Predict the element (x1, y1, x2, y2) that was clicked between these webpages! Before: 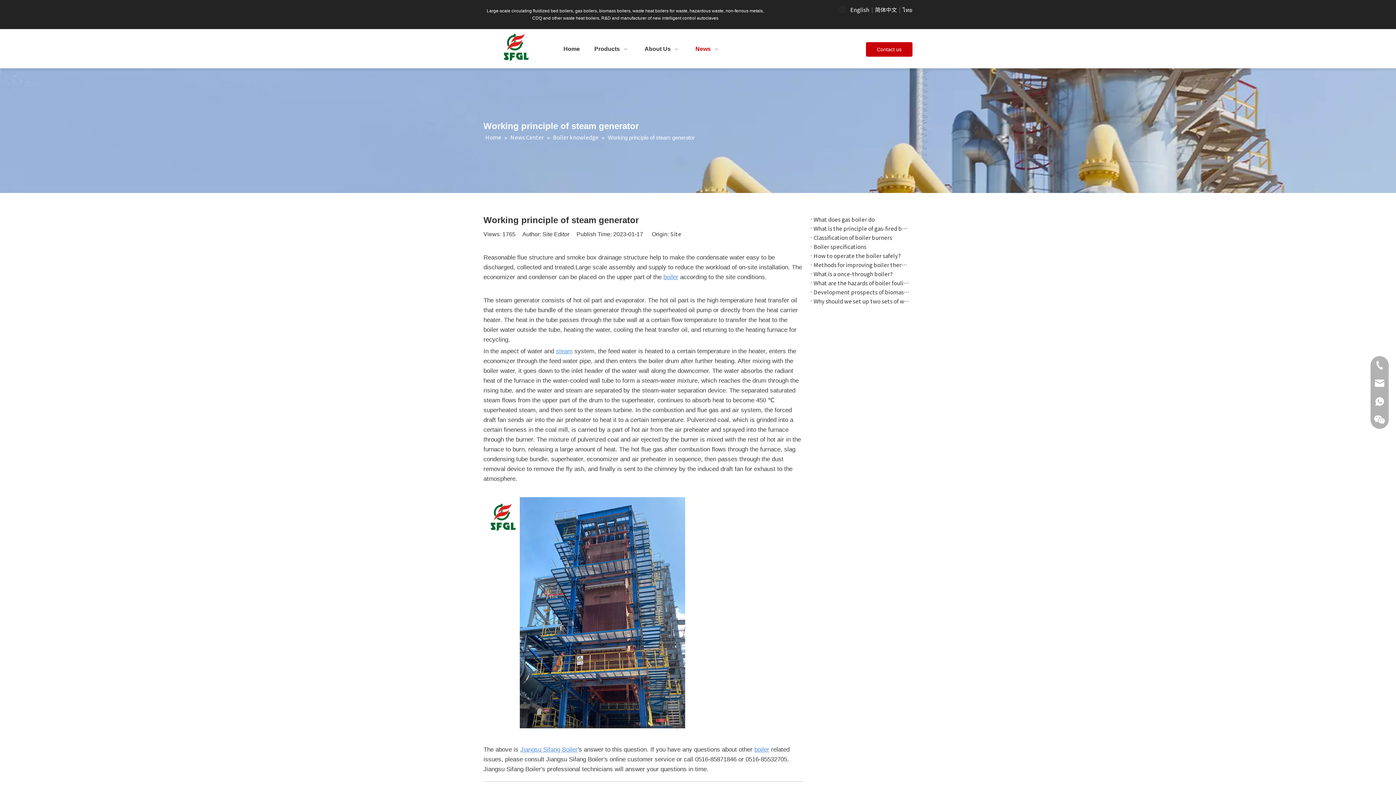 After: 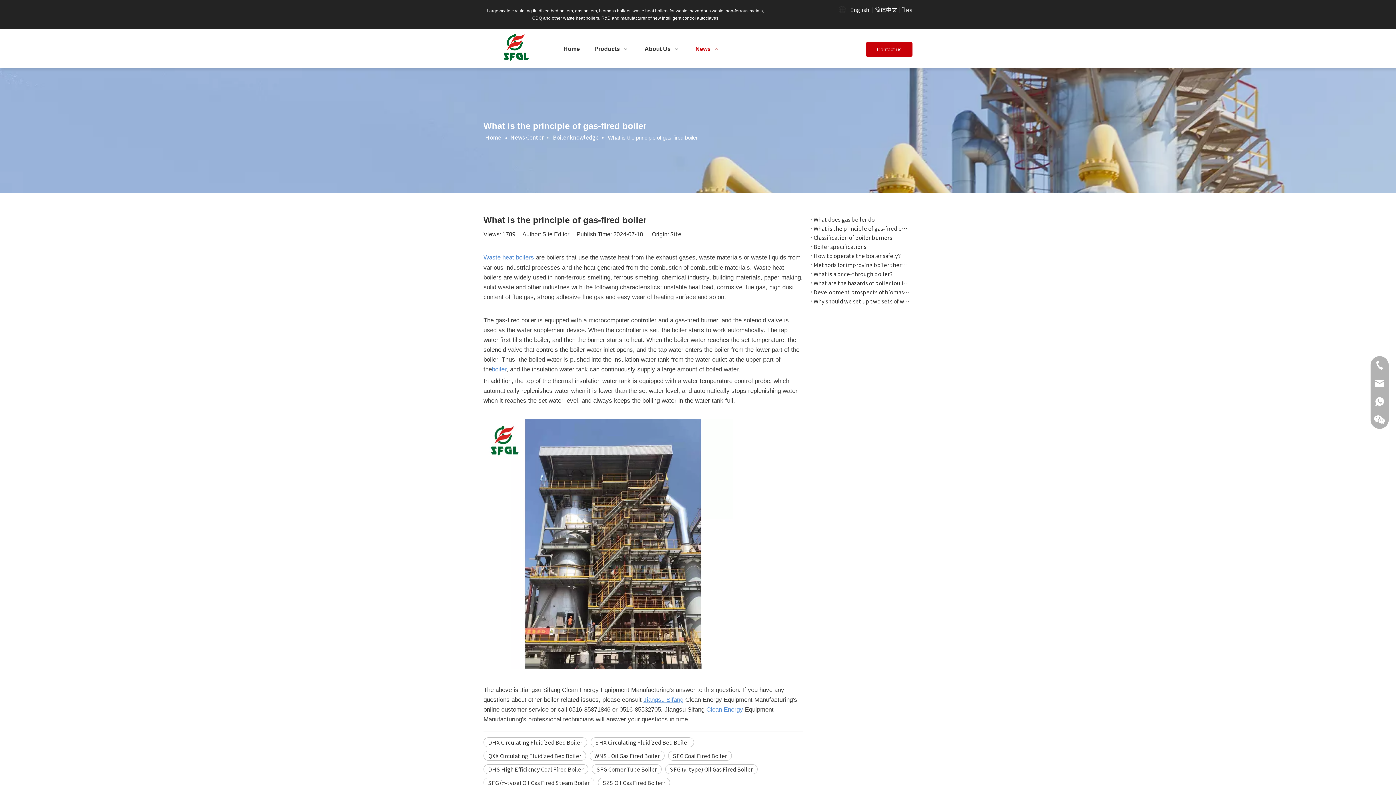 Action: label: What is the principle of gas-fired boiler bbox: (813, 224, 909, 233)